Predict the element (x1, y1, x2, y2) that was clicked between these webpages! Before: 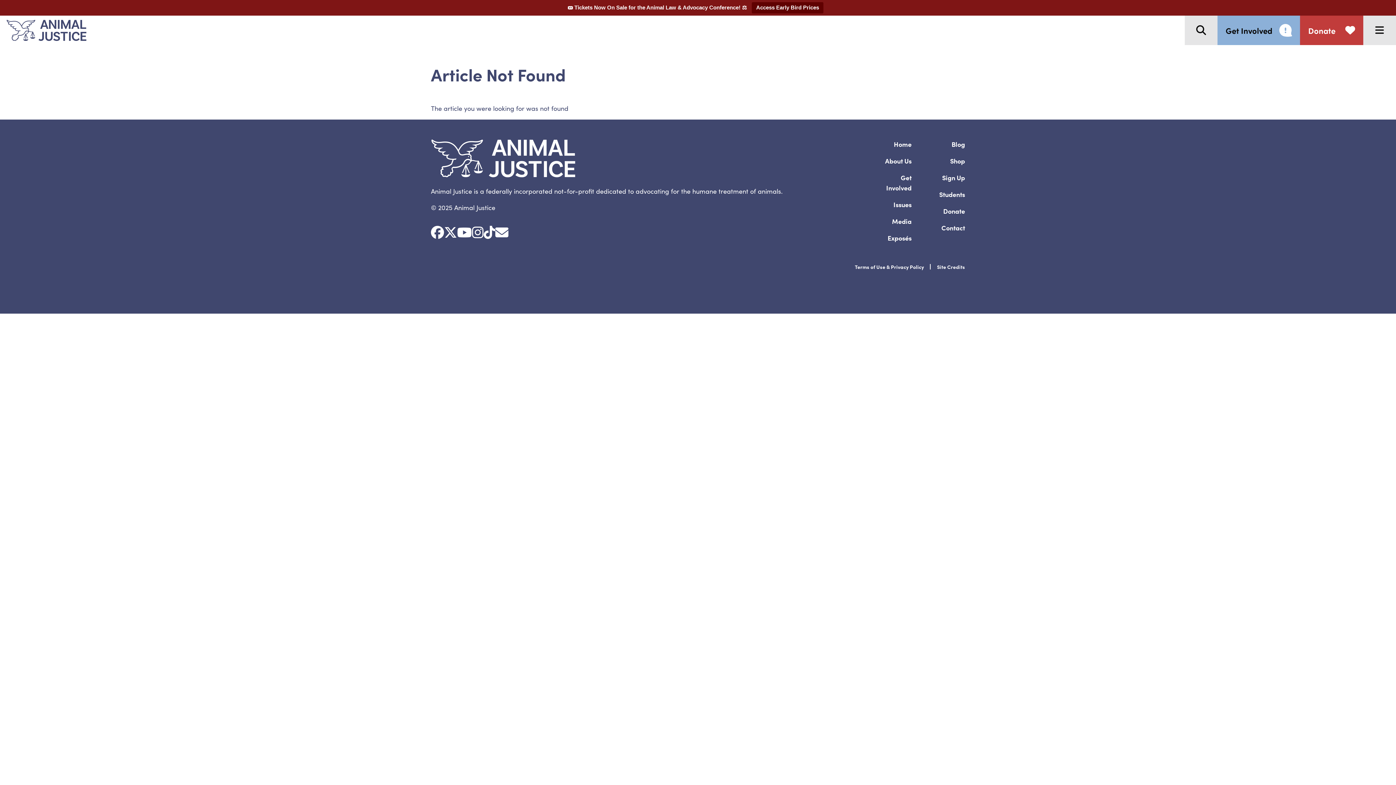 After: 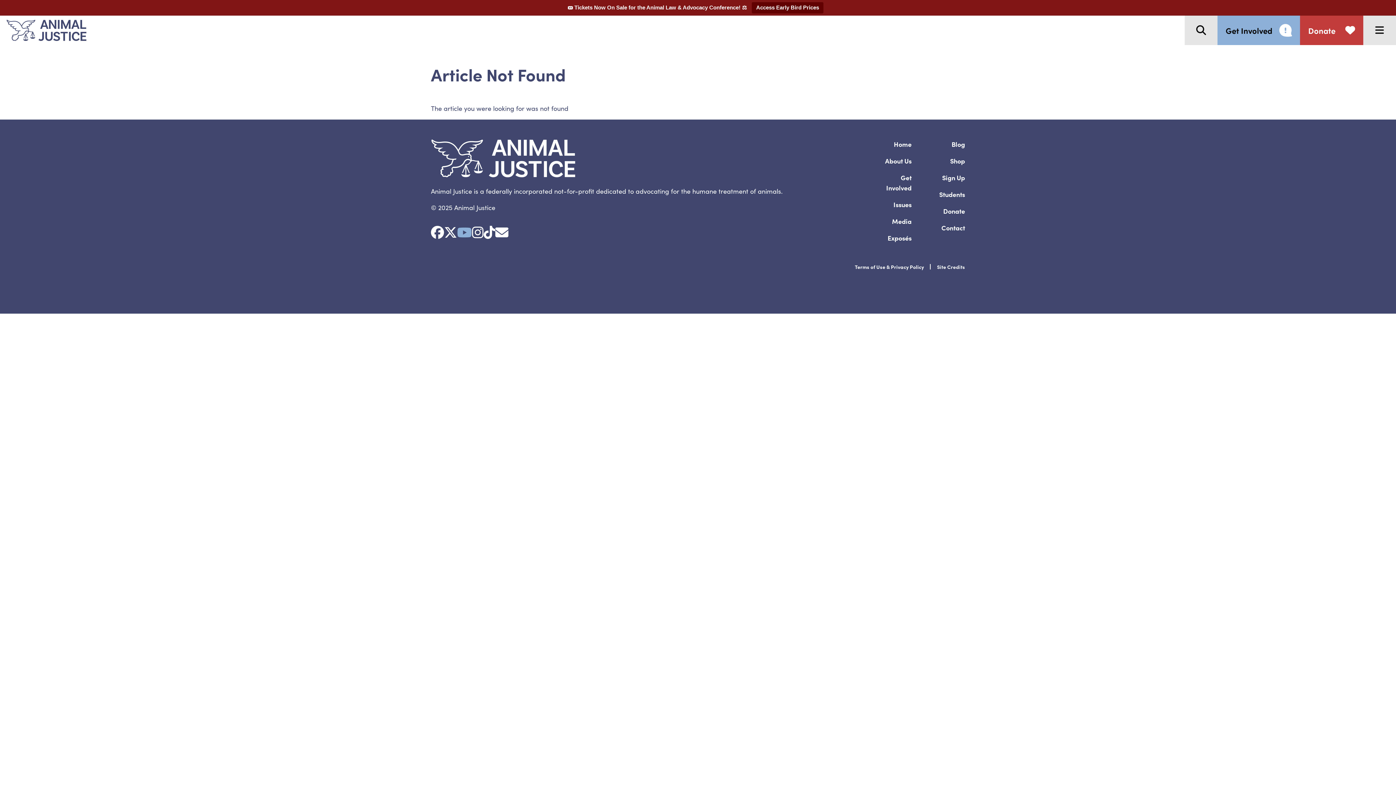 Action: bbox: (457, 222, 472, 242)